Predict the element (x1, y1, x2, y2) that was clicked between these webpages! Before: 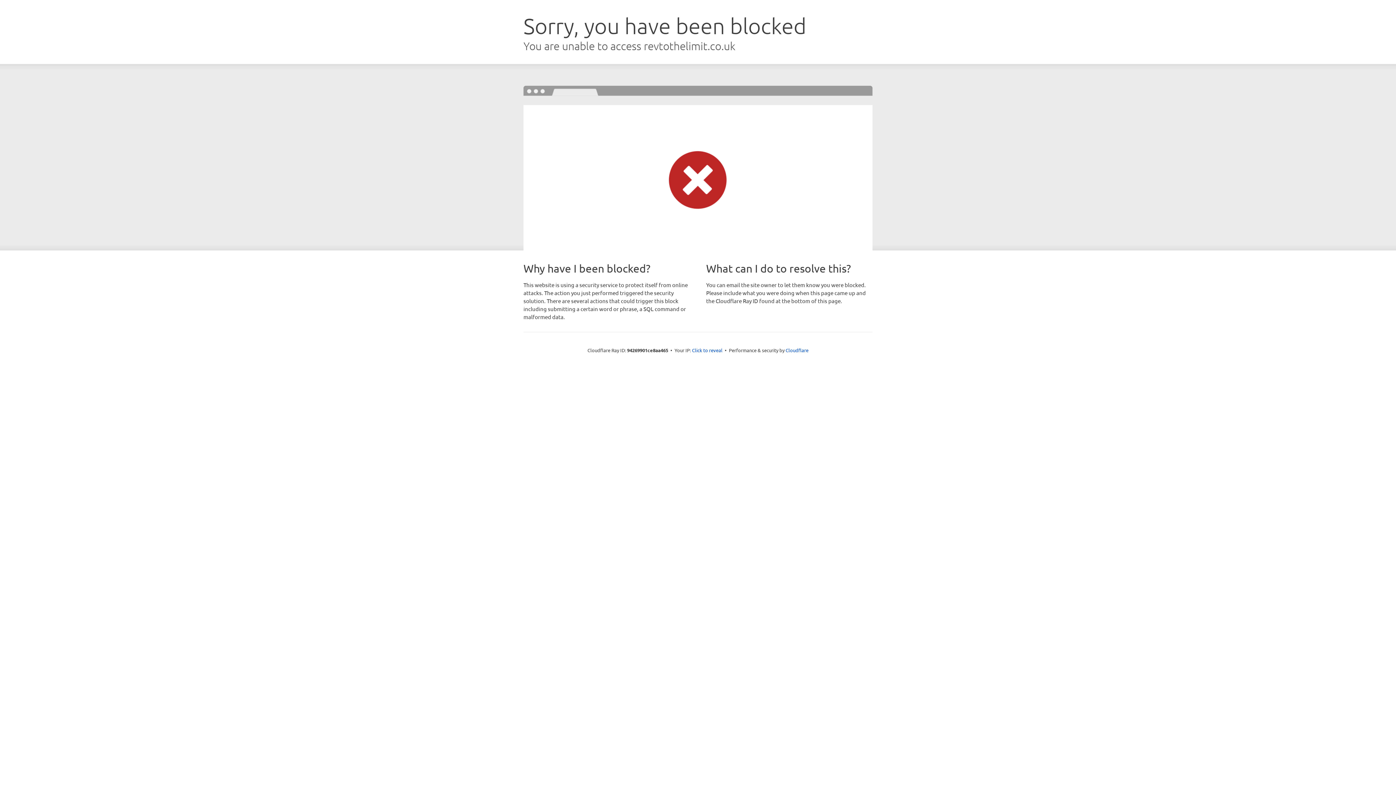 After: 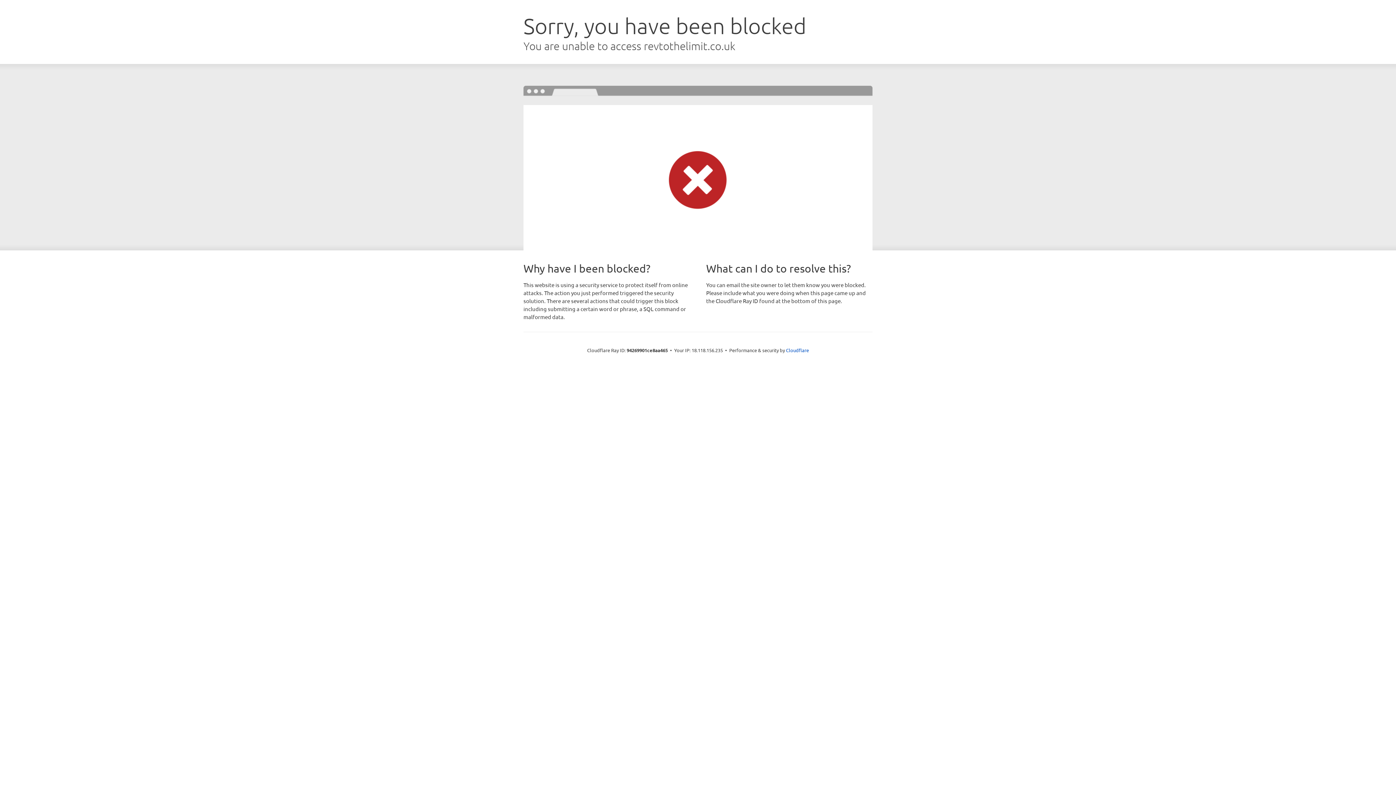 Action: label: Click to reveal bbox: (692, 346, 722, 353)